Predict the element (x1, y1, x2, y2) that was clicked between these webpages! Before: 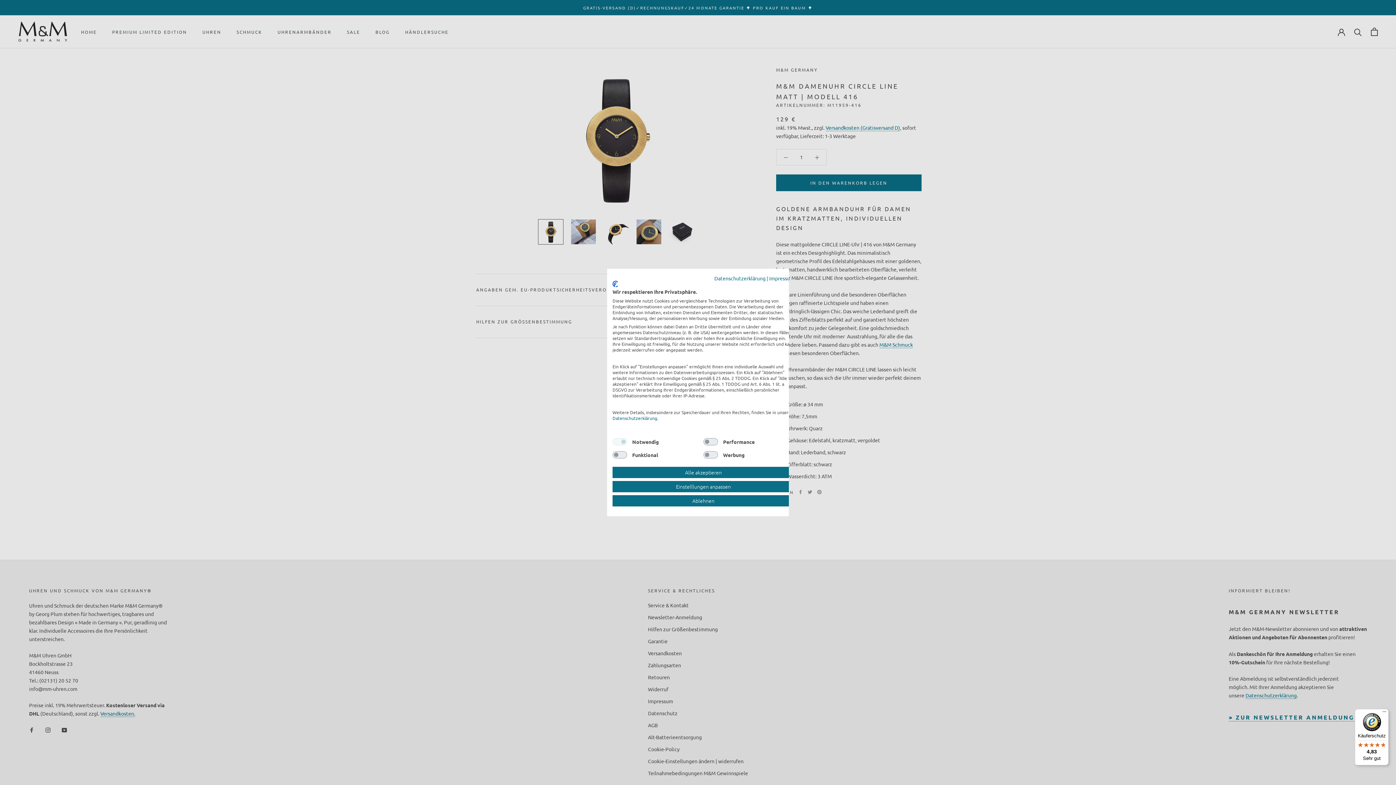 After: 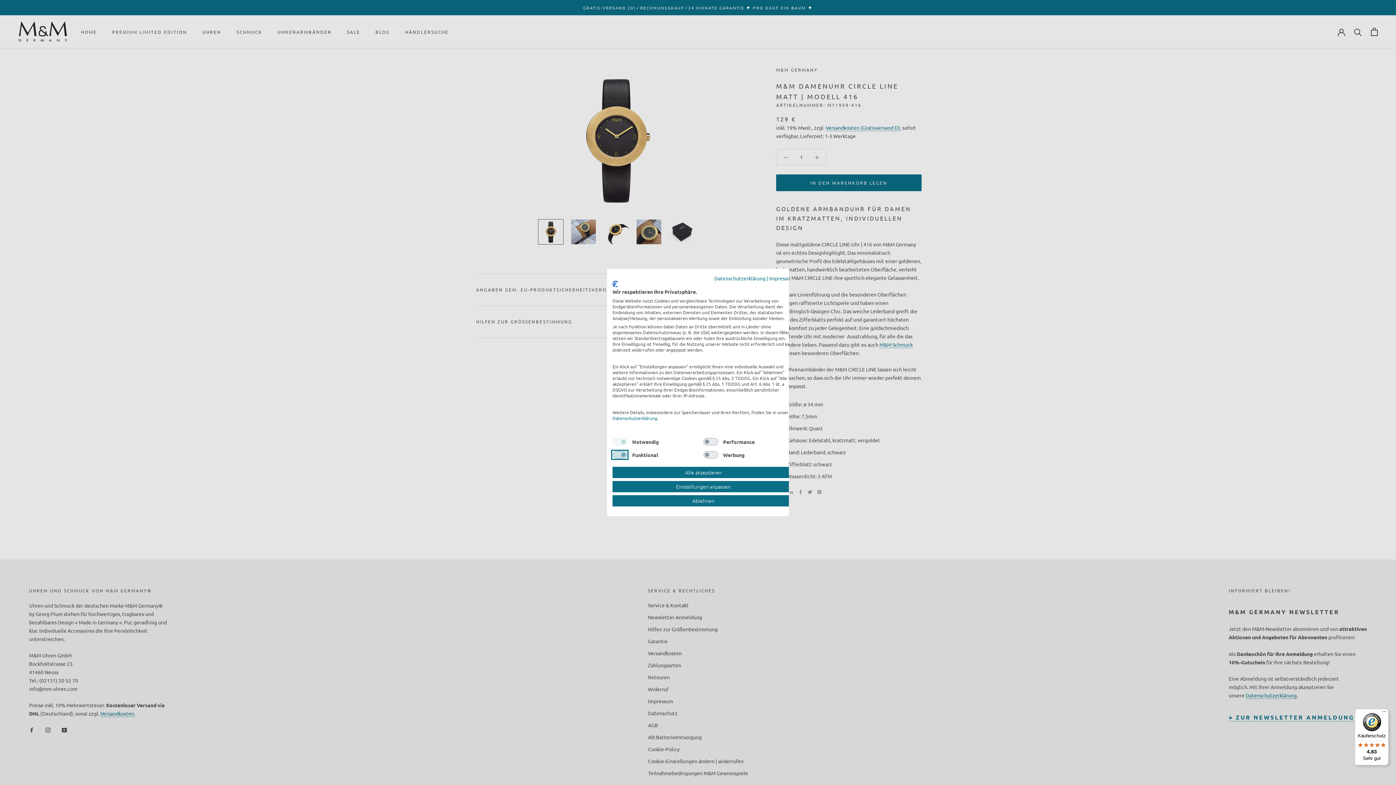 Action: label: Funktional bbox: (612, 451, 627, 458)